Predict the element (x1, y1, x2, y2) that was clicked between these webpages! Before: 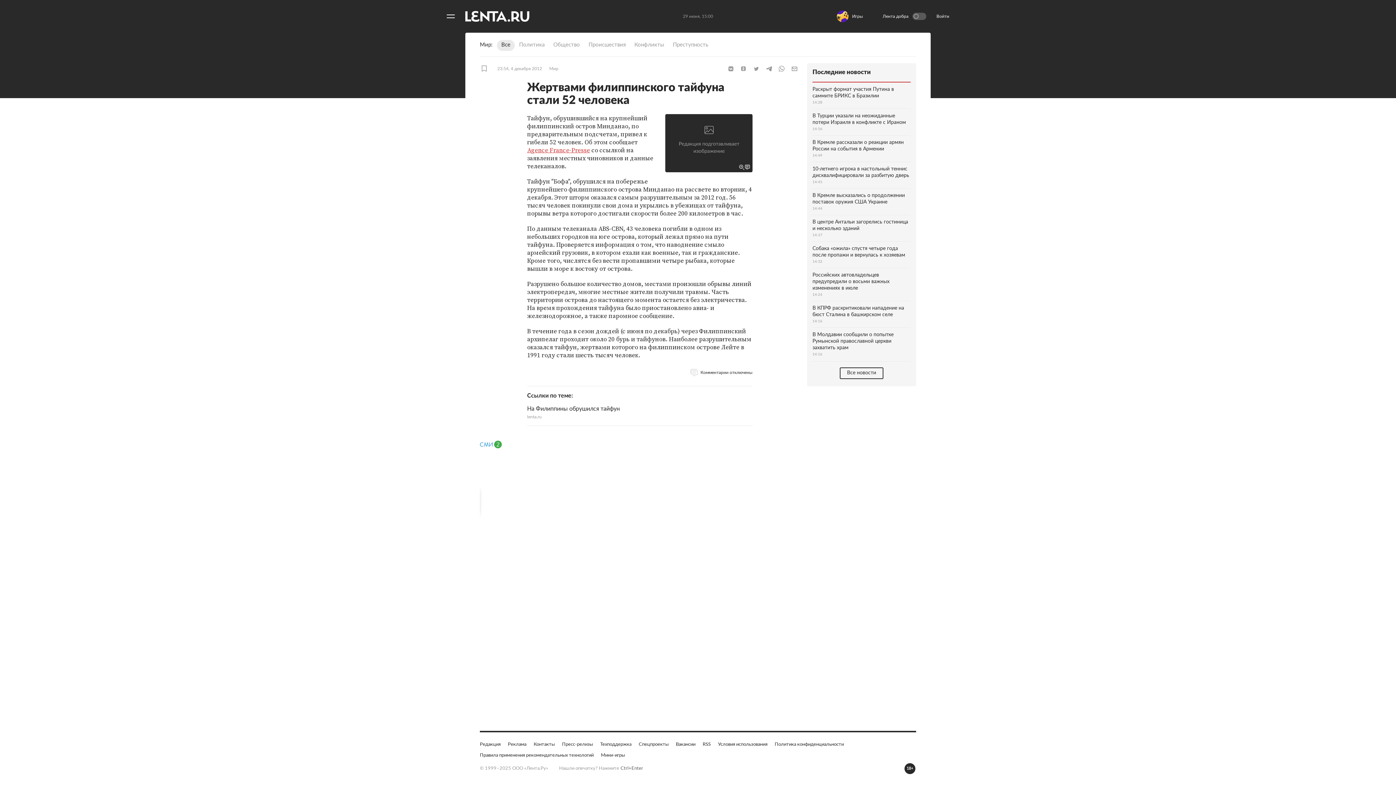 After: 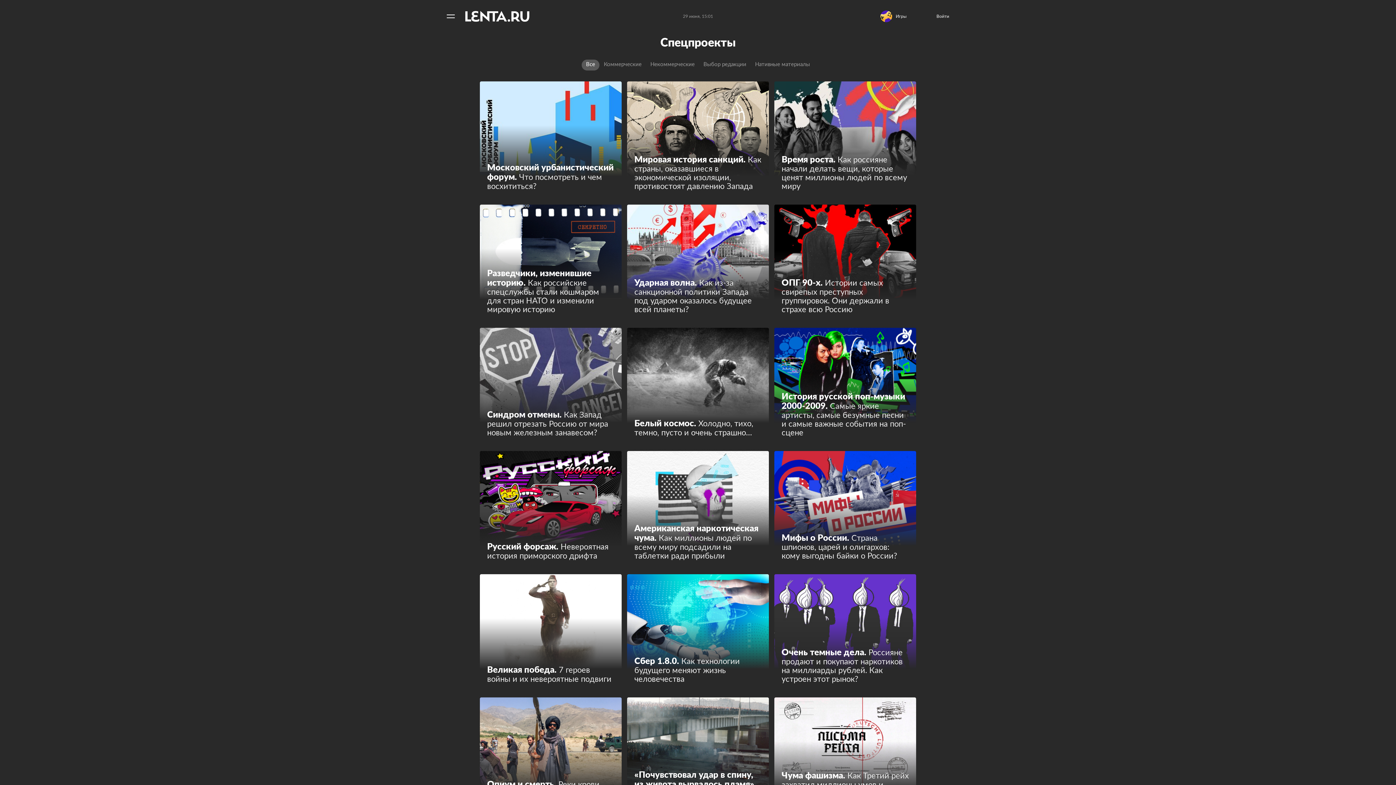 Action: label: Спецпроекты bbox: (638, 741, 668, 748)